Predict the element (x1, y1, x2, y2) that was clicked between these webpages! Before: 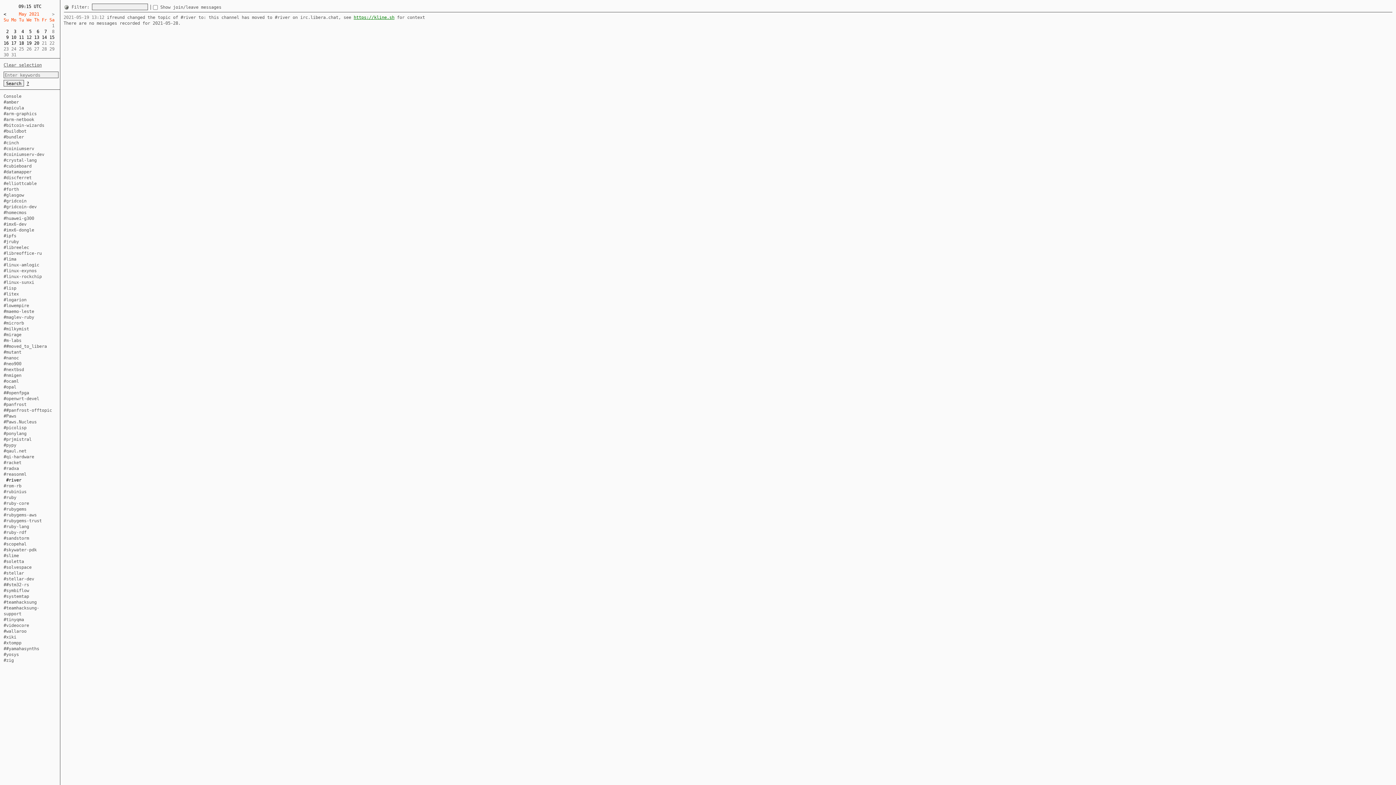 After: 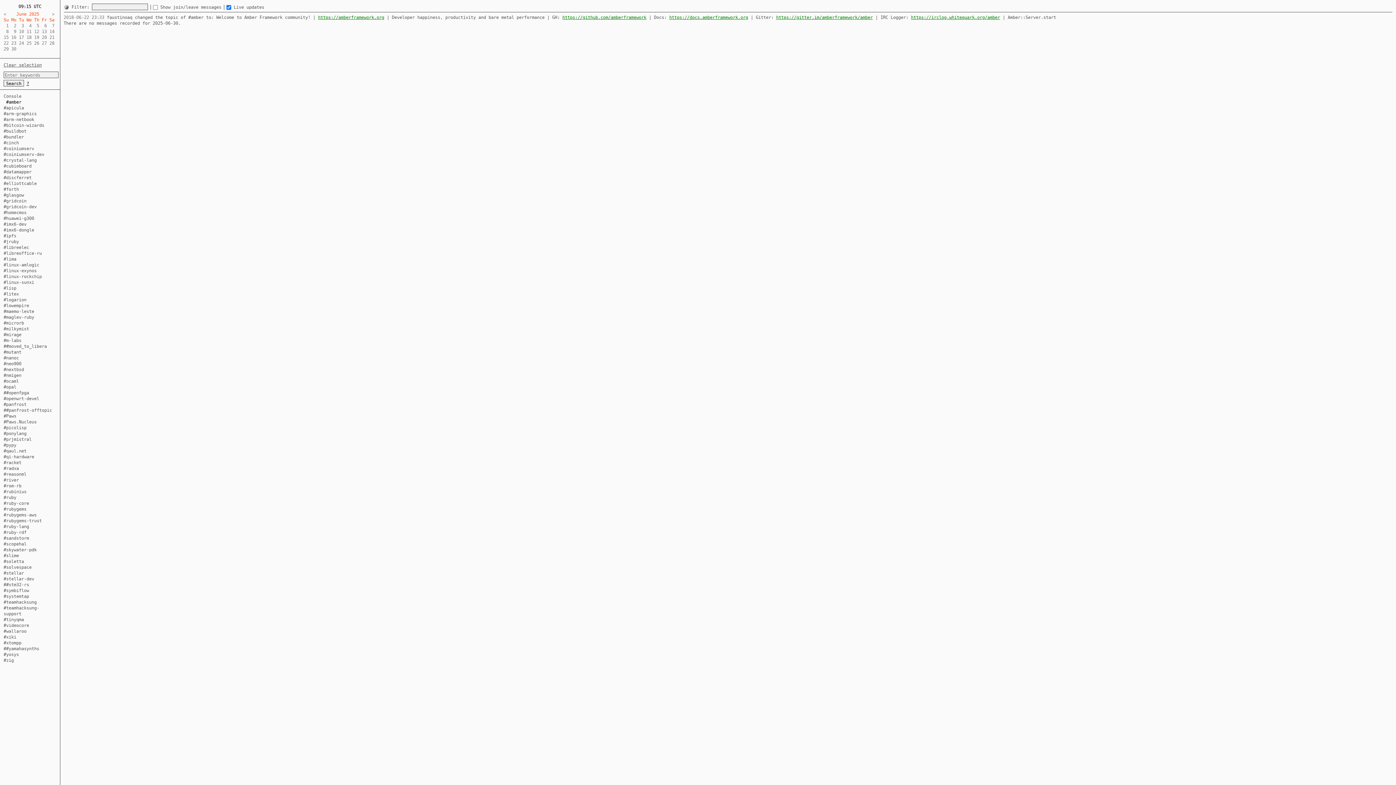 Action: label: #amber bbox: (3, 99, 18, 104)